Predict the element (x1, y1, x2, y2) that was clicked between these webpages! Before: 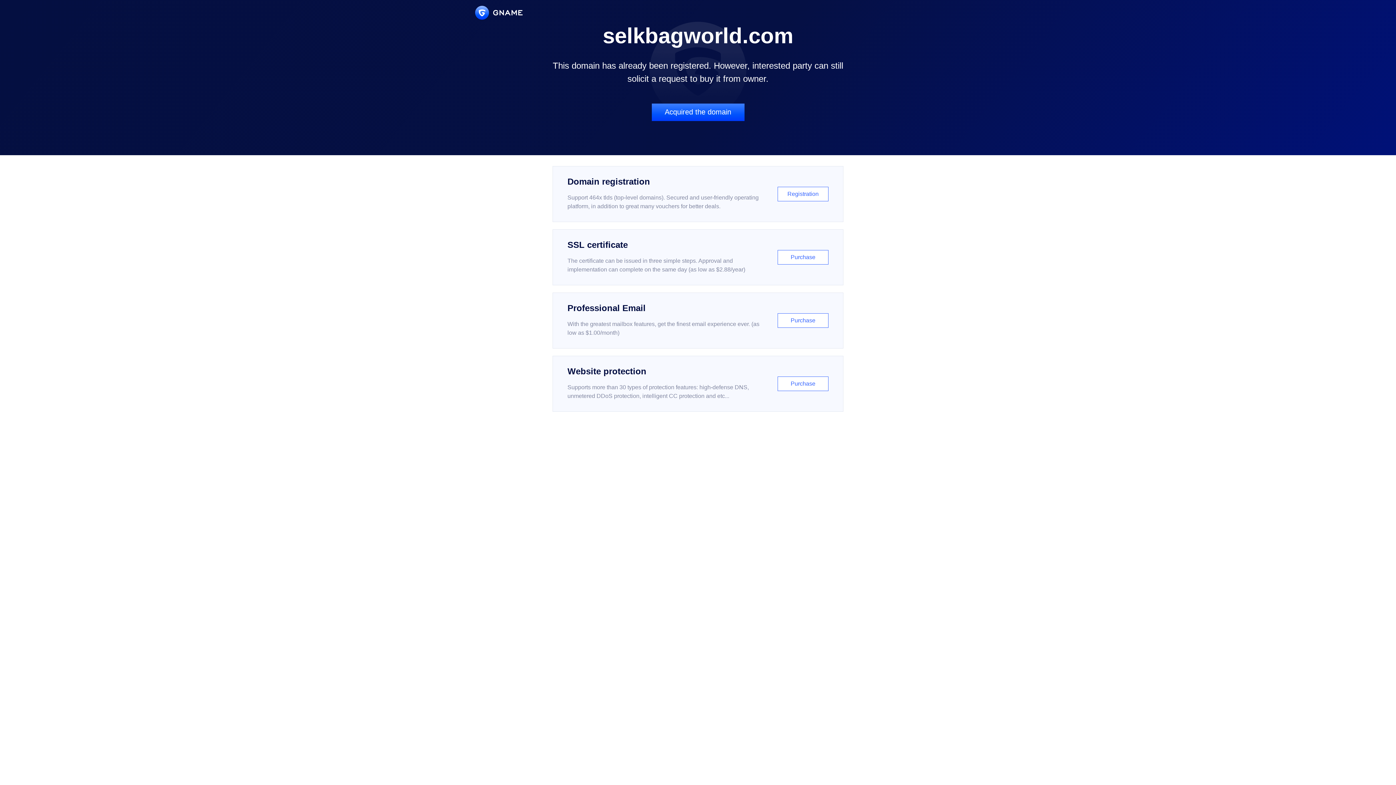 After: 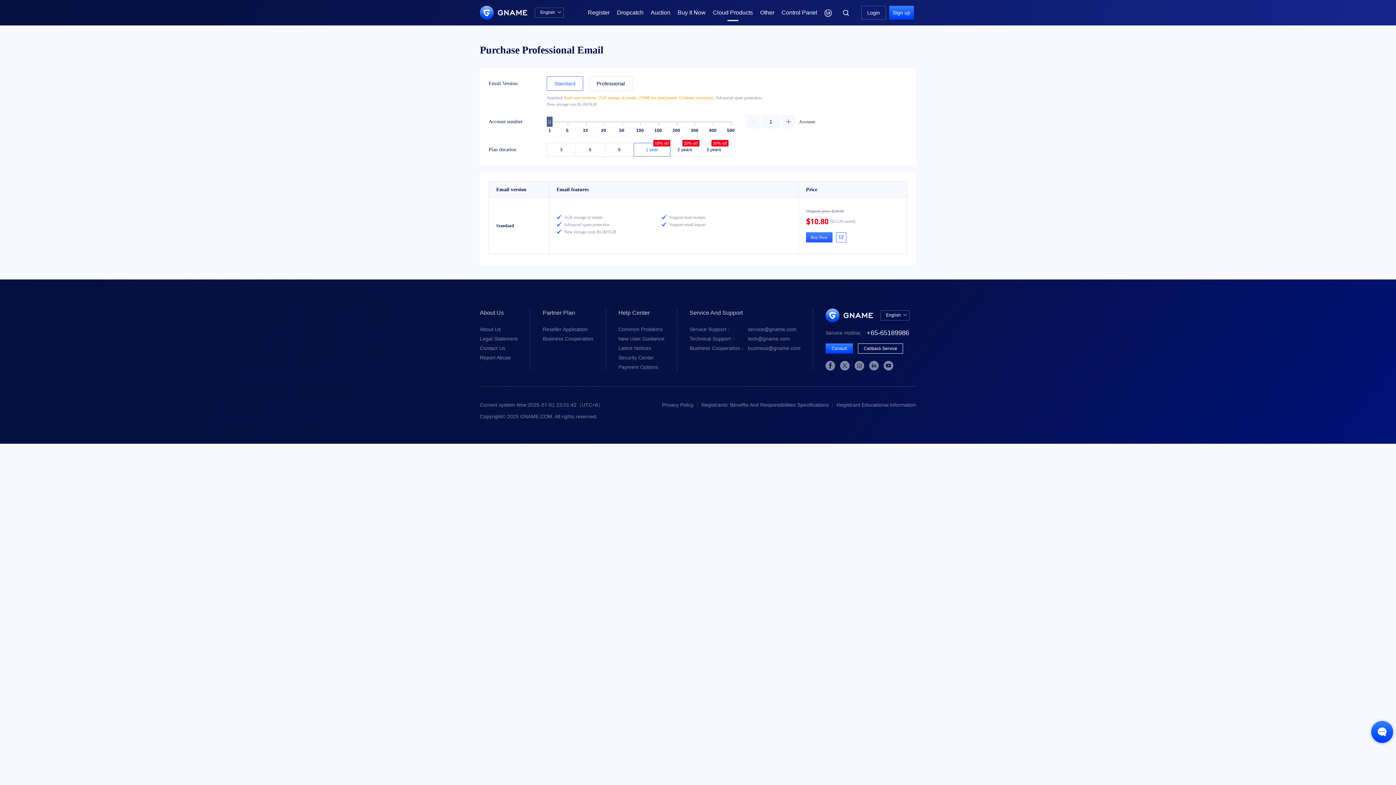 Action: bbox: (552, 292, 843, 348) label: Professional Email

With the greatest mailbox features, get the finest email experience ever. (as low as $1.00/month)

Purchase